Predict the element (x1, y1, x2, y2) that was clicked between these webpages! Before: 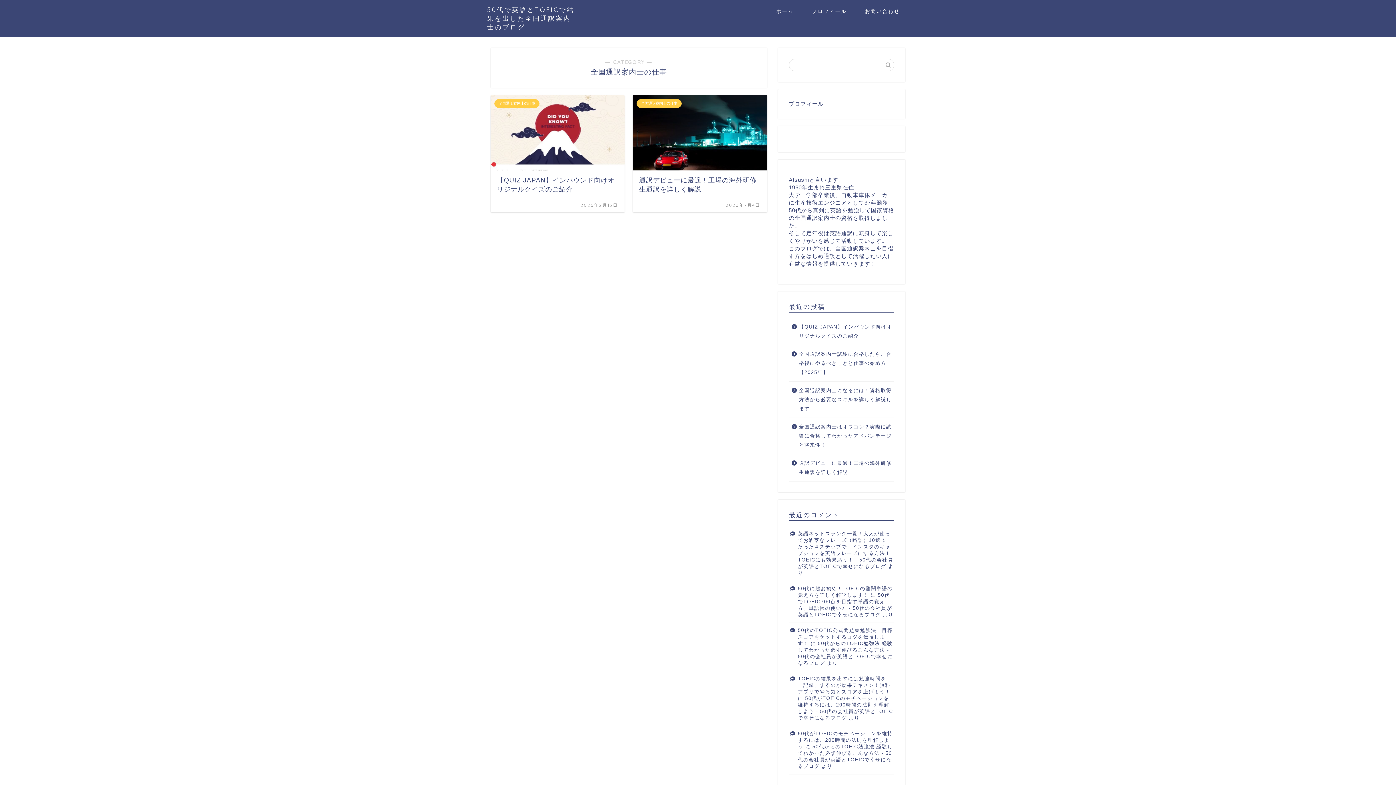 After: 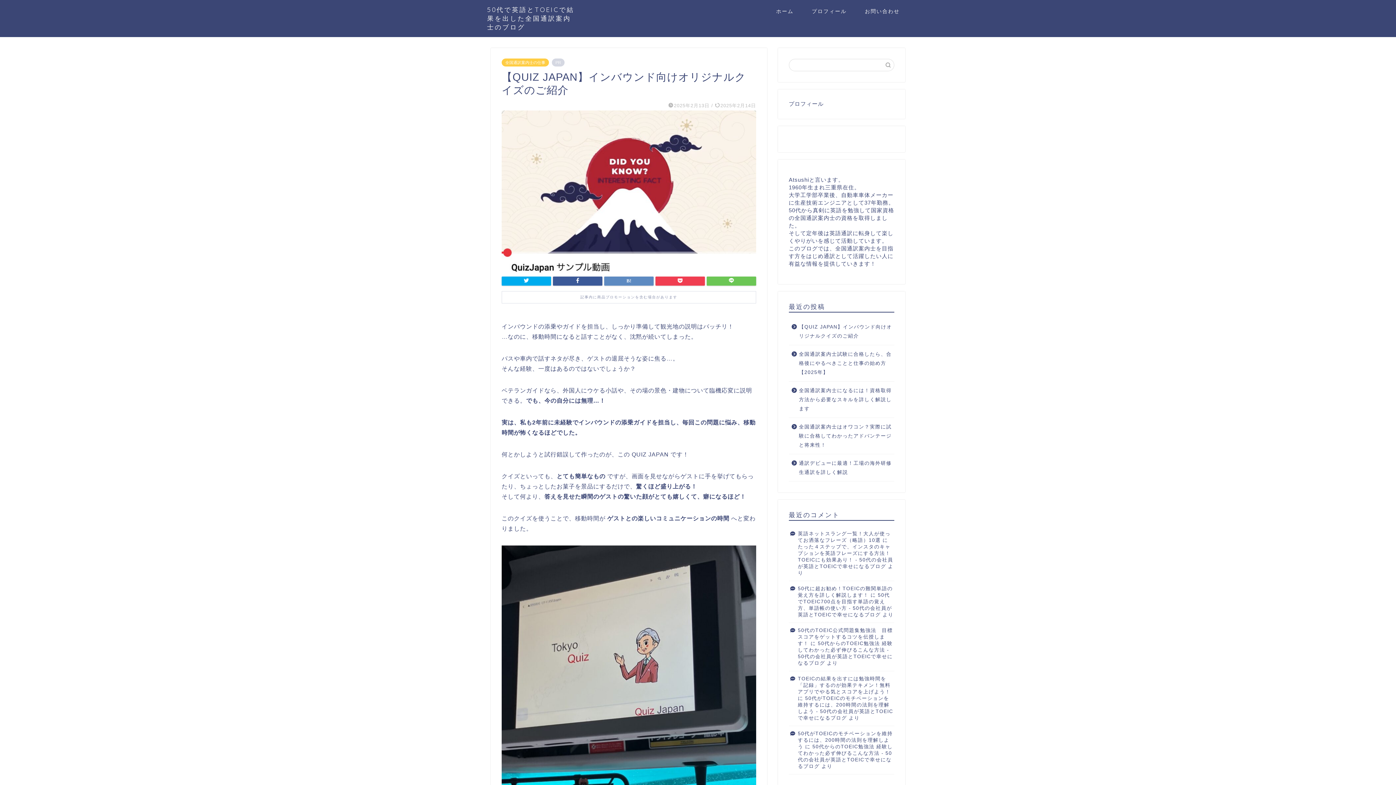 Action: label: 【QUIZ JAPAN】インバウンド向けオリジナルクイズのご紹介 bbox: (789, 318, 893, 344)